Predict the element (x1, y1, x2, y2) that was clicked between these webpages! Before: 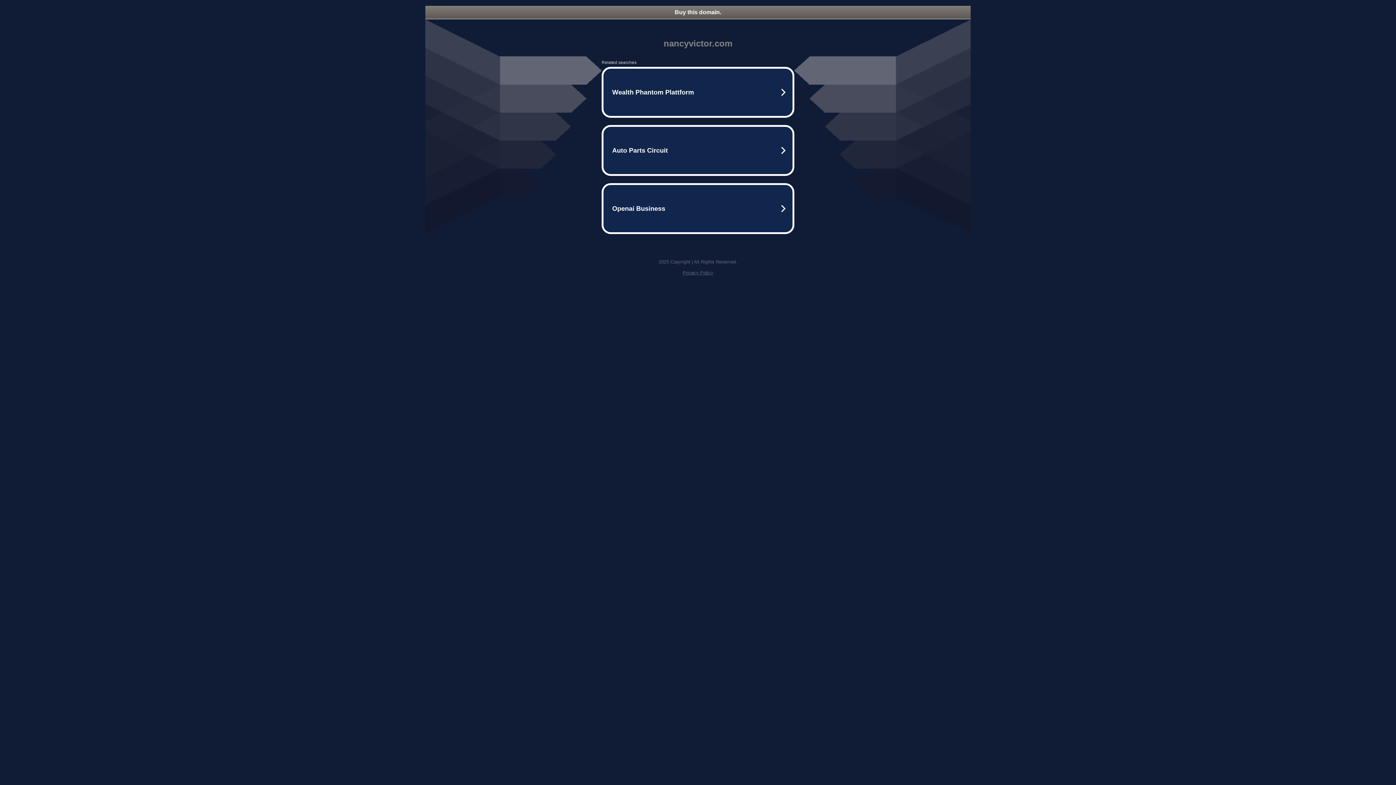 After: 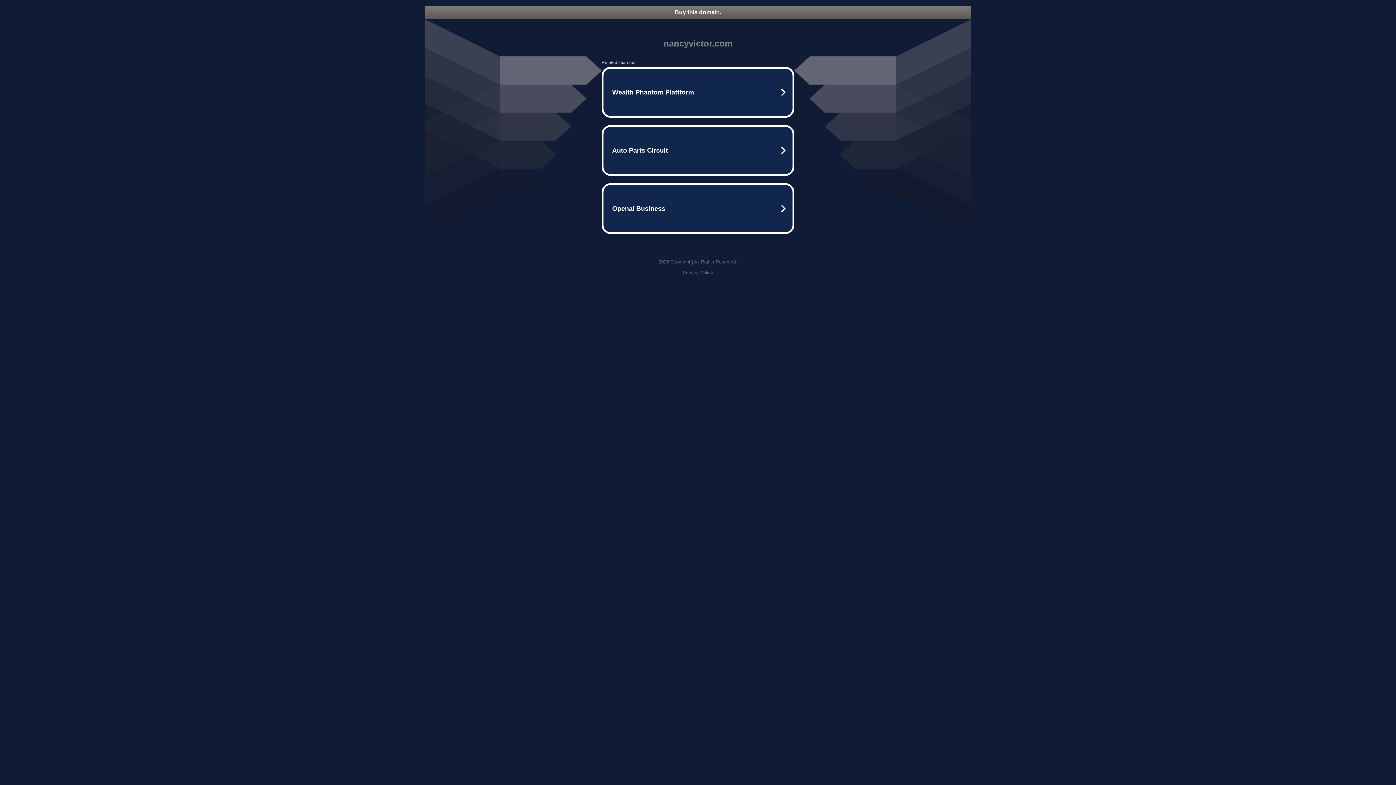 Action: bbox: (425, 5, 970, 18) label: Buy this domain.